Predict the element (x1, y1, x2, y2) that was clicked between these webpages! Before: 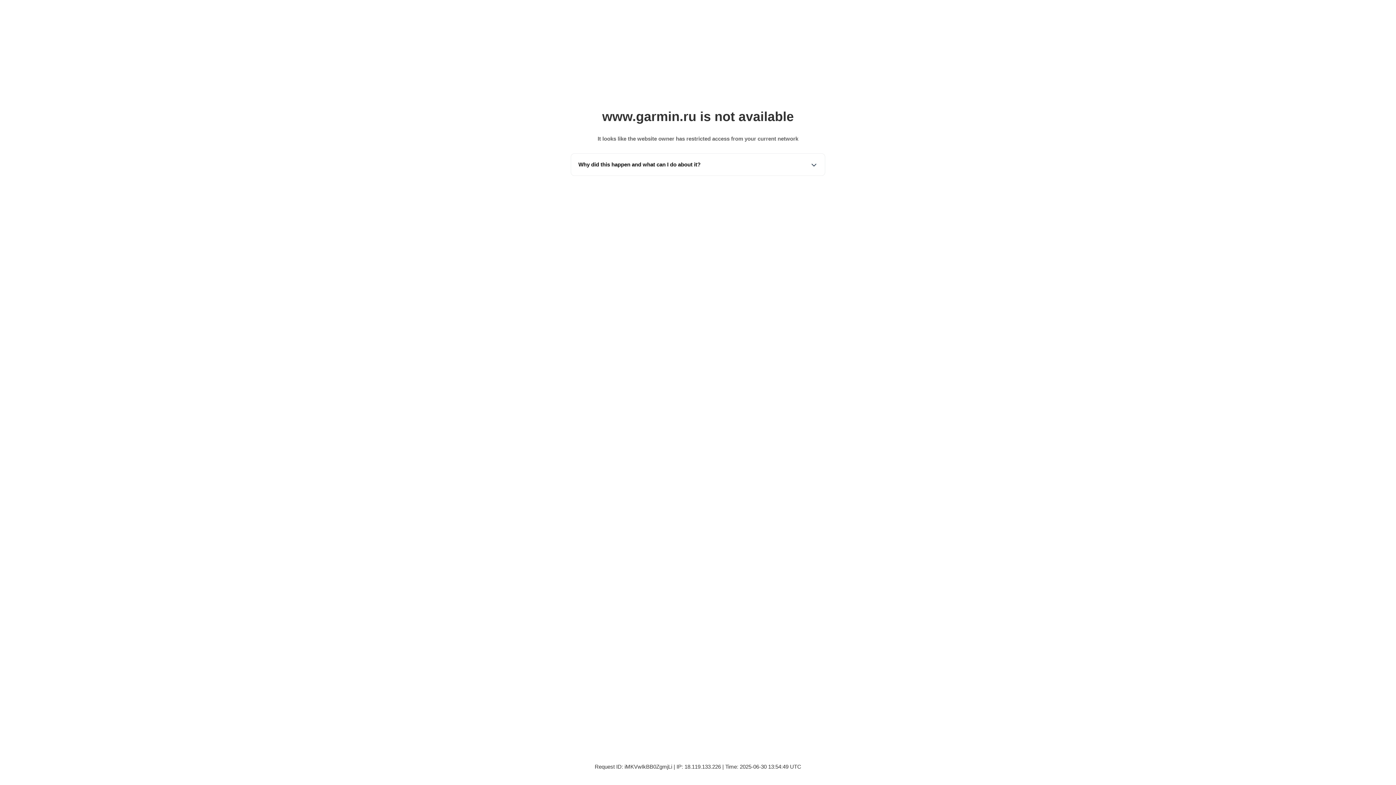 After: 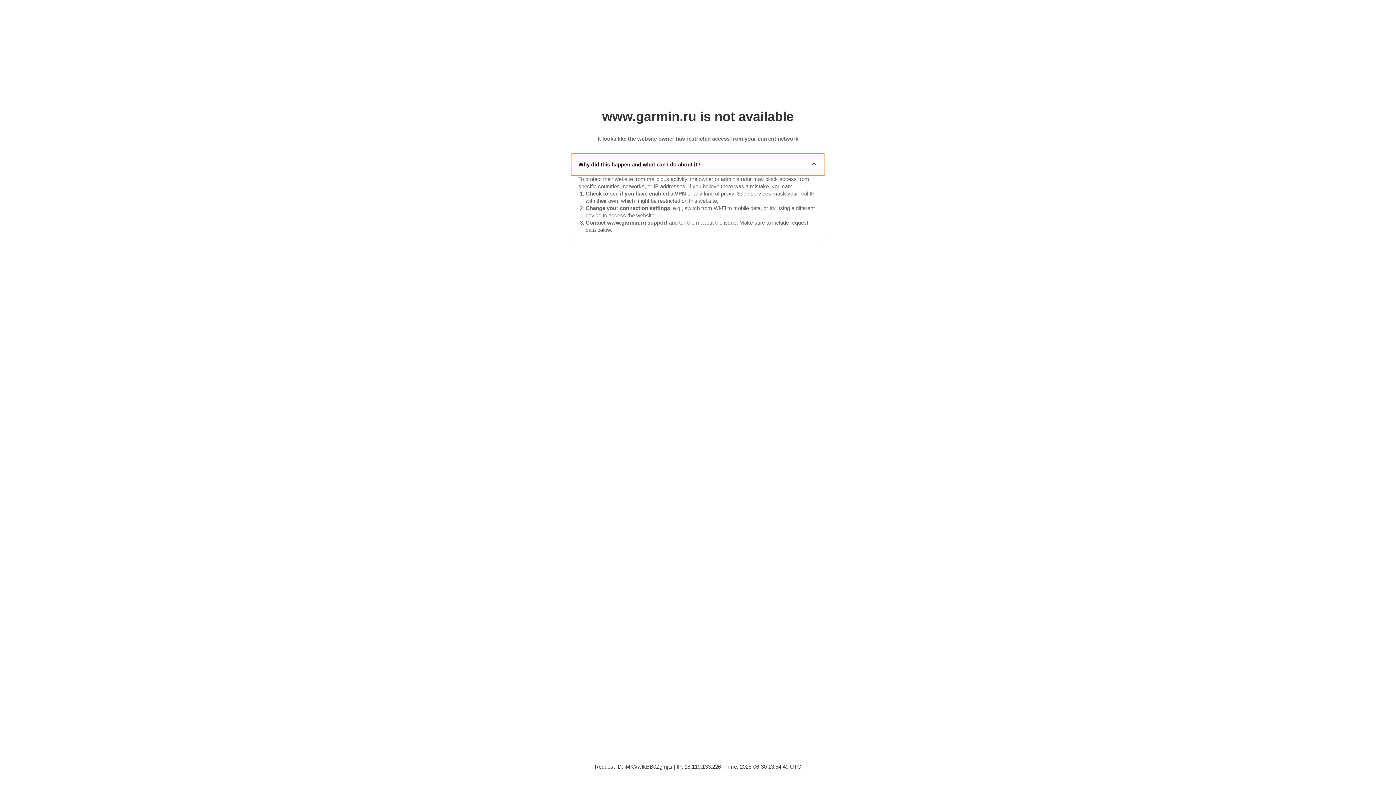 Action: bbox: (571, 153, 825, 175) label: Why did this happen and what can I do about it?